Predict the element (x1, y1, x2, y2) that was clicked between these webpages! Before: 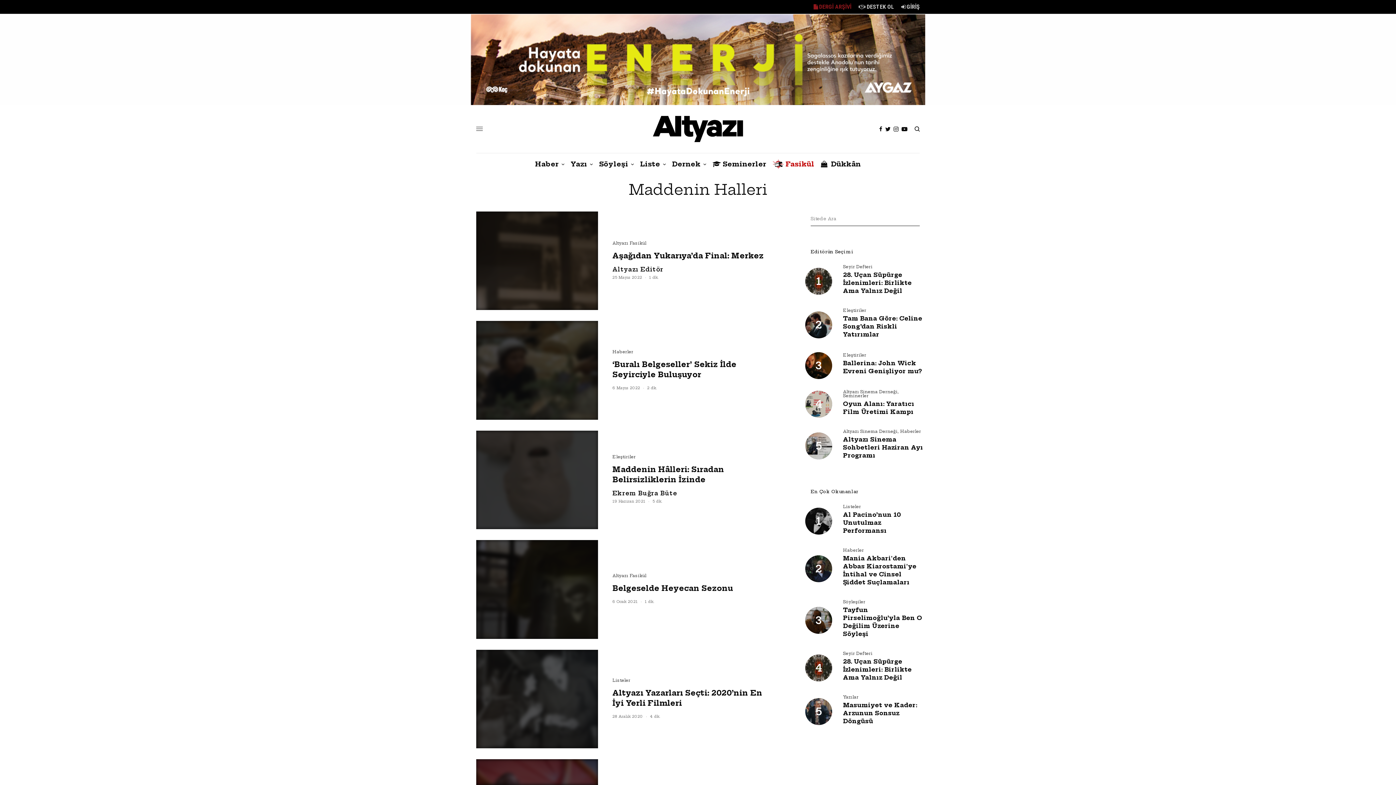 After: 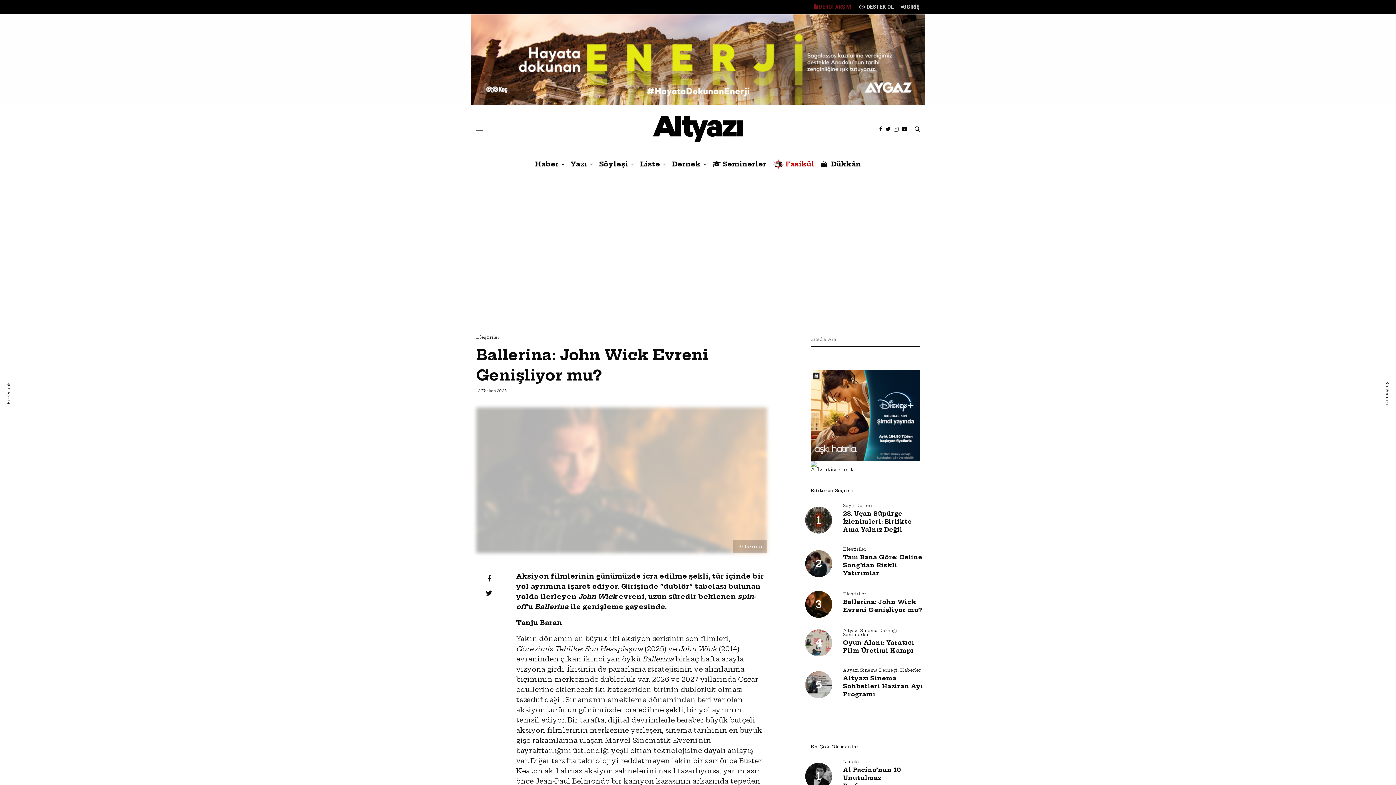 Action: bbox: (805, 352, 832, 379) label: 3